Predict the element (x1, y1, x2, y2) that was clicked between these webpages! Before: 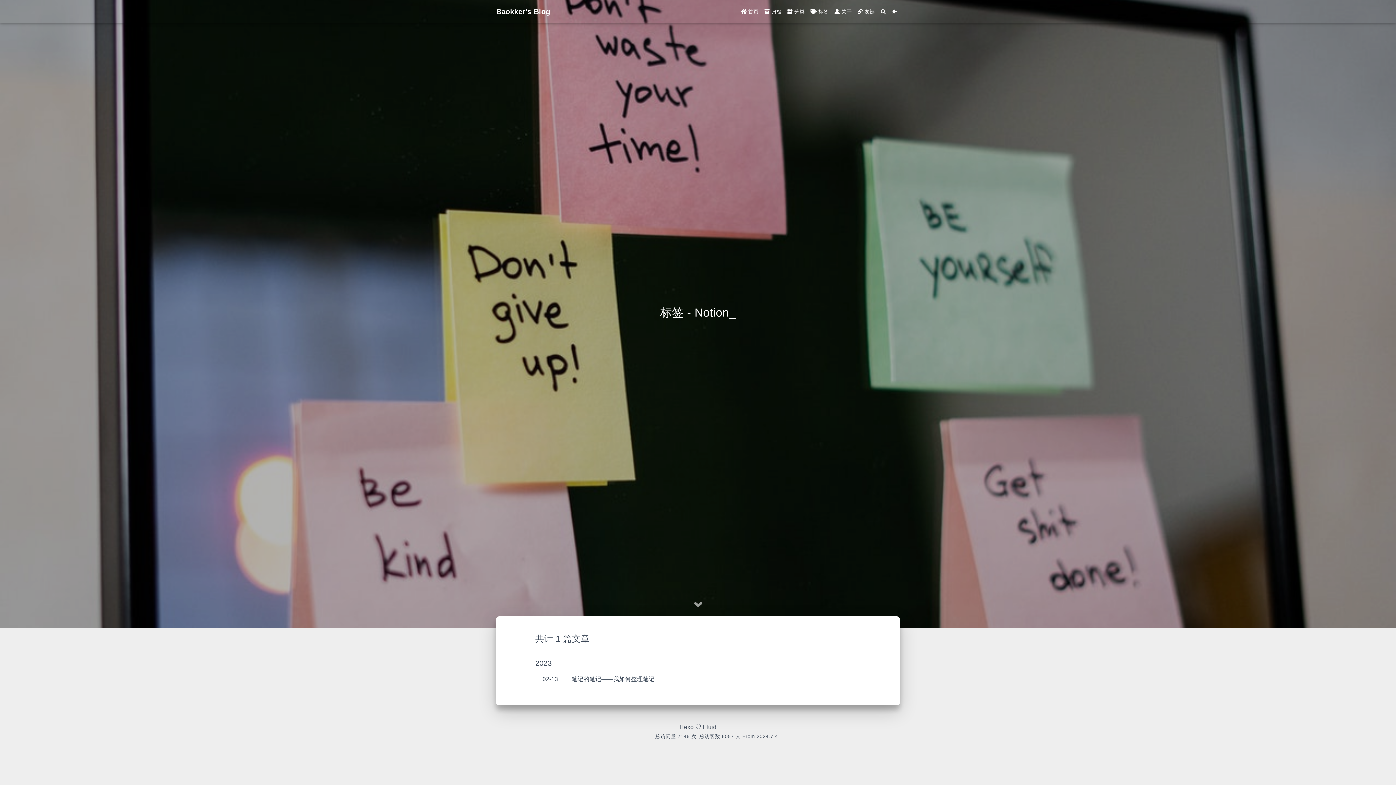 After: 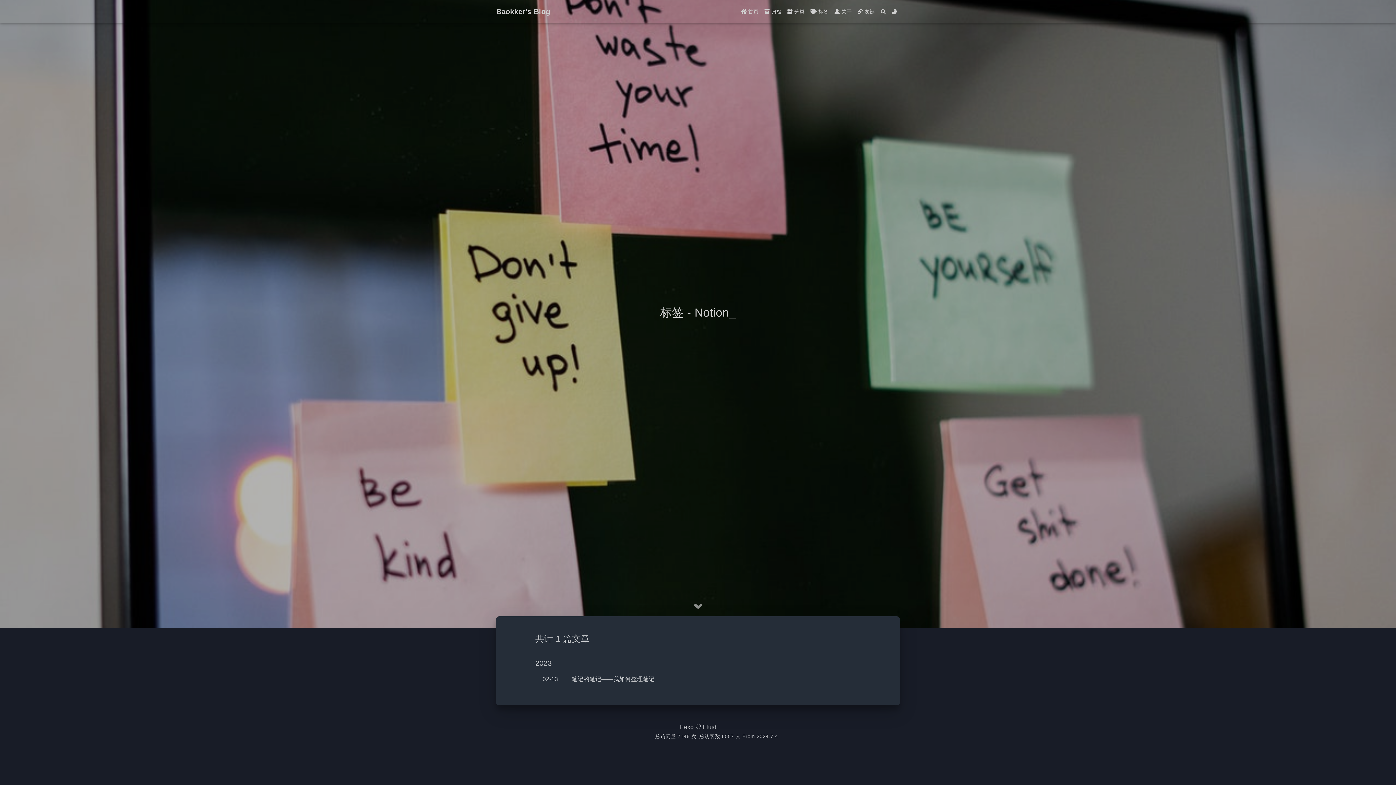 Action: bbox: (888, 4, 900, 18) label: Color Toggle